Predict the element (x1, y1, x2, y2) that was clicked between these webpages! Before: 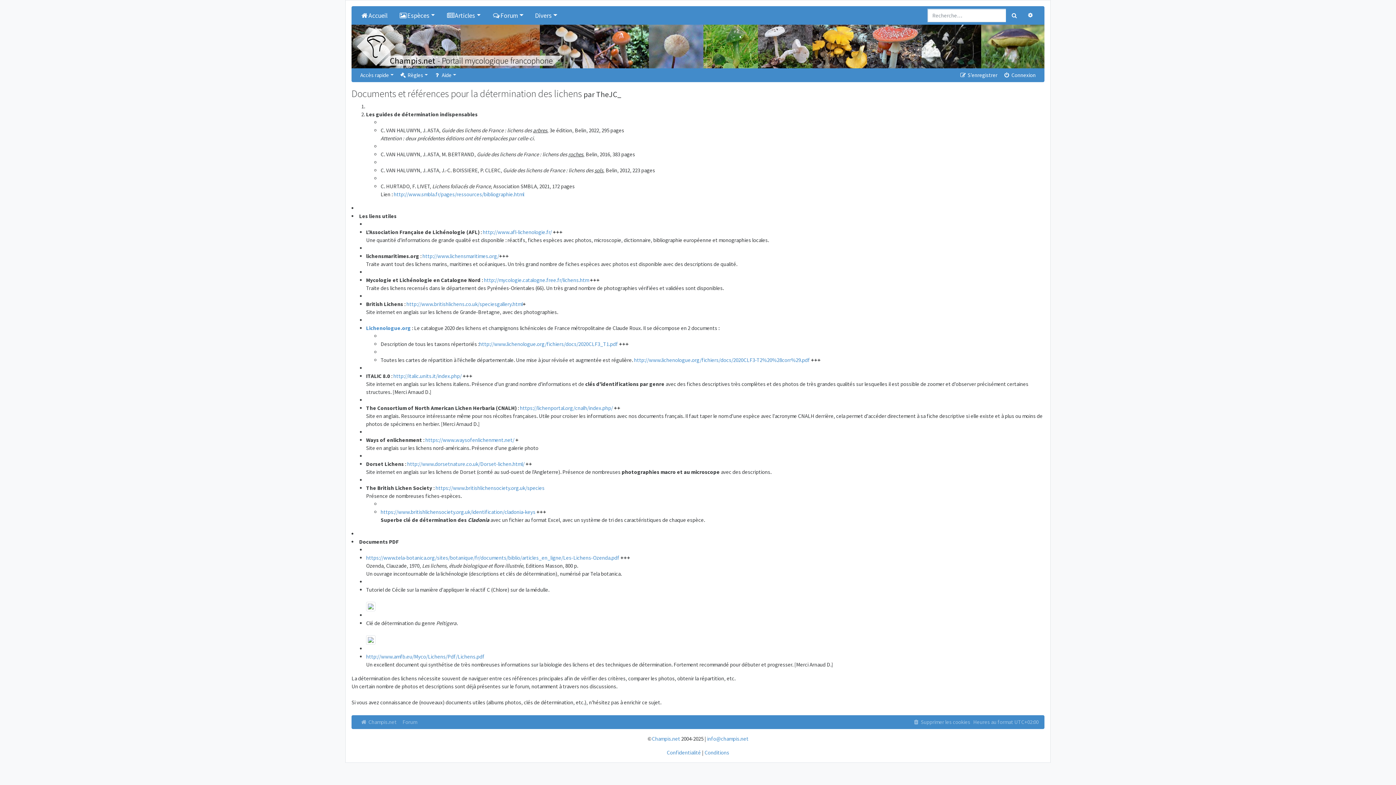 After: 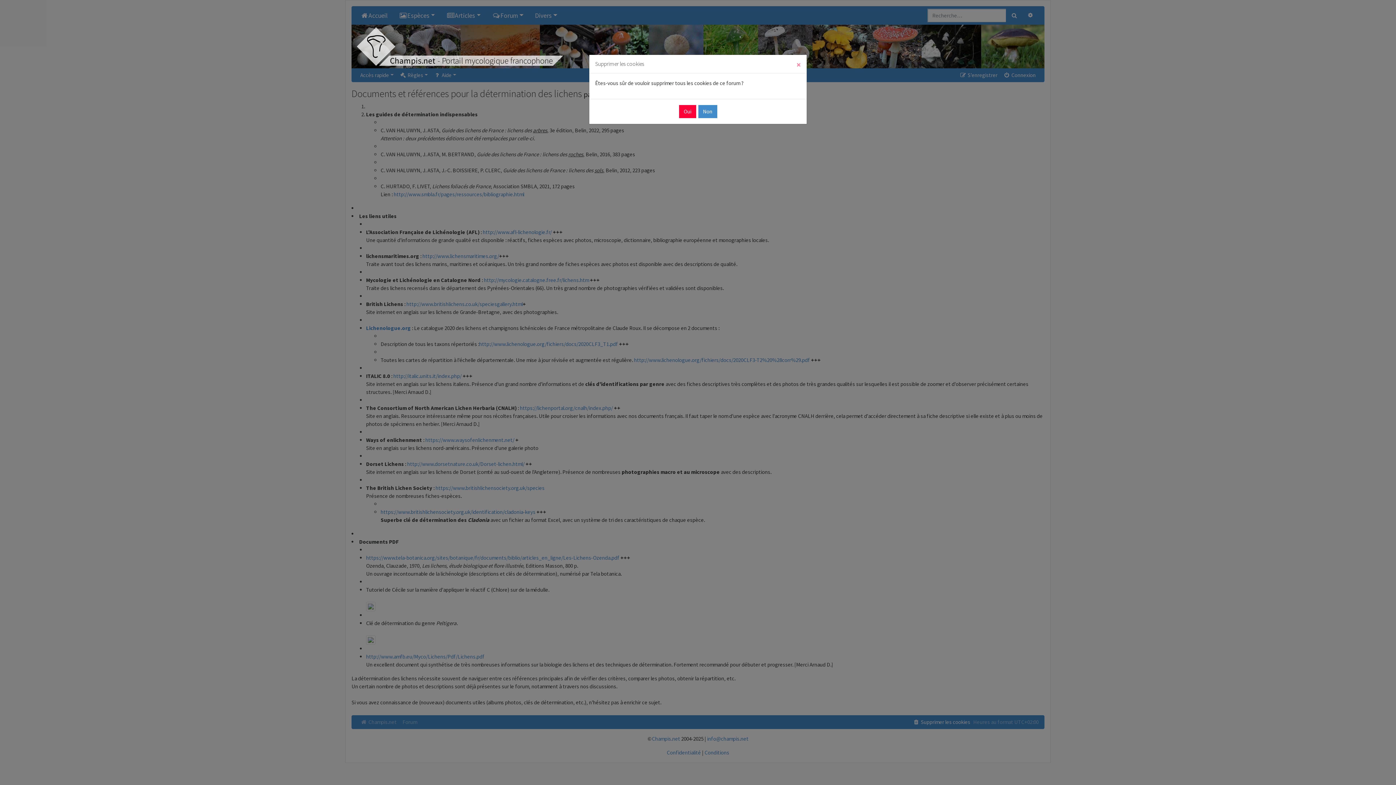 Action: bbox: (910, 715, 973, 729) label:  Supprimer les cookies